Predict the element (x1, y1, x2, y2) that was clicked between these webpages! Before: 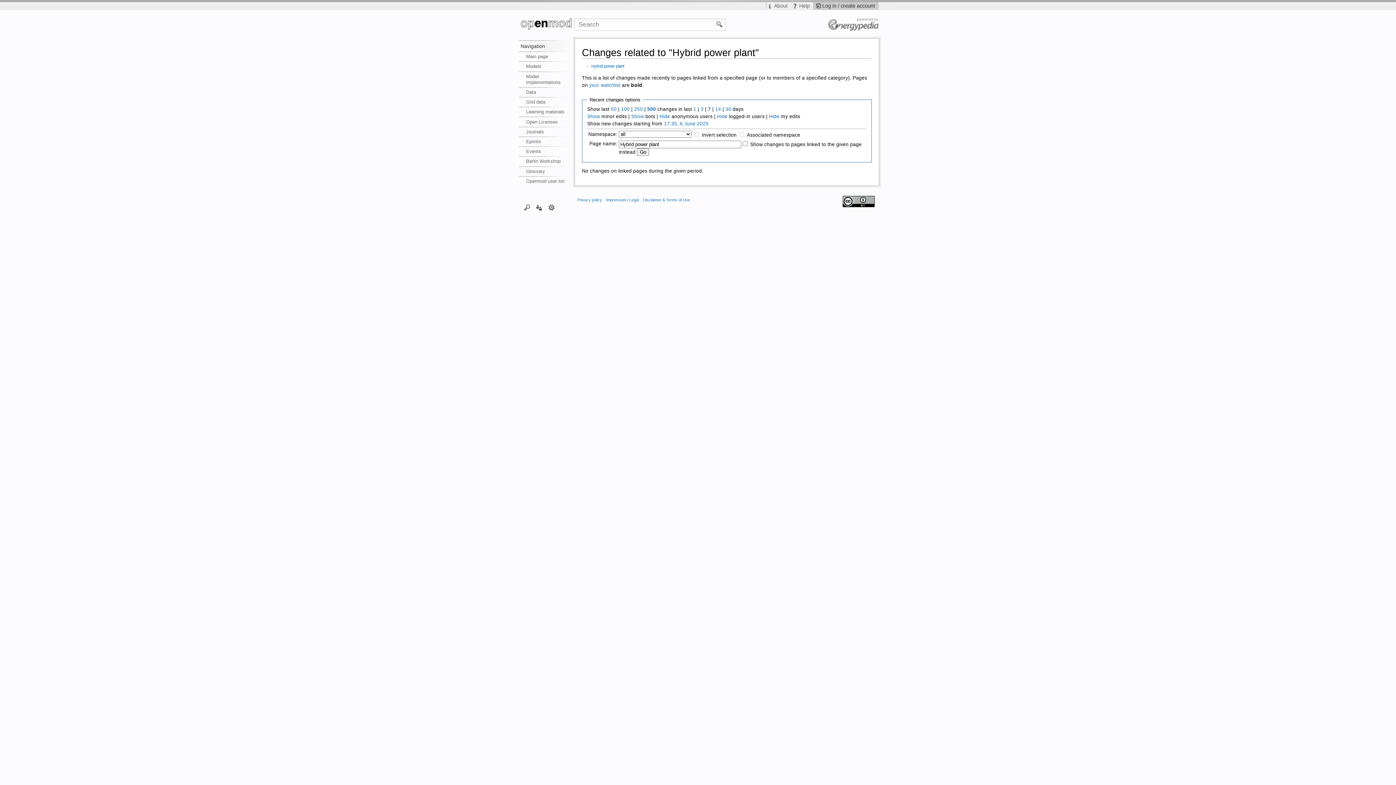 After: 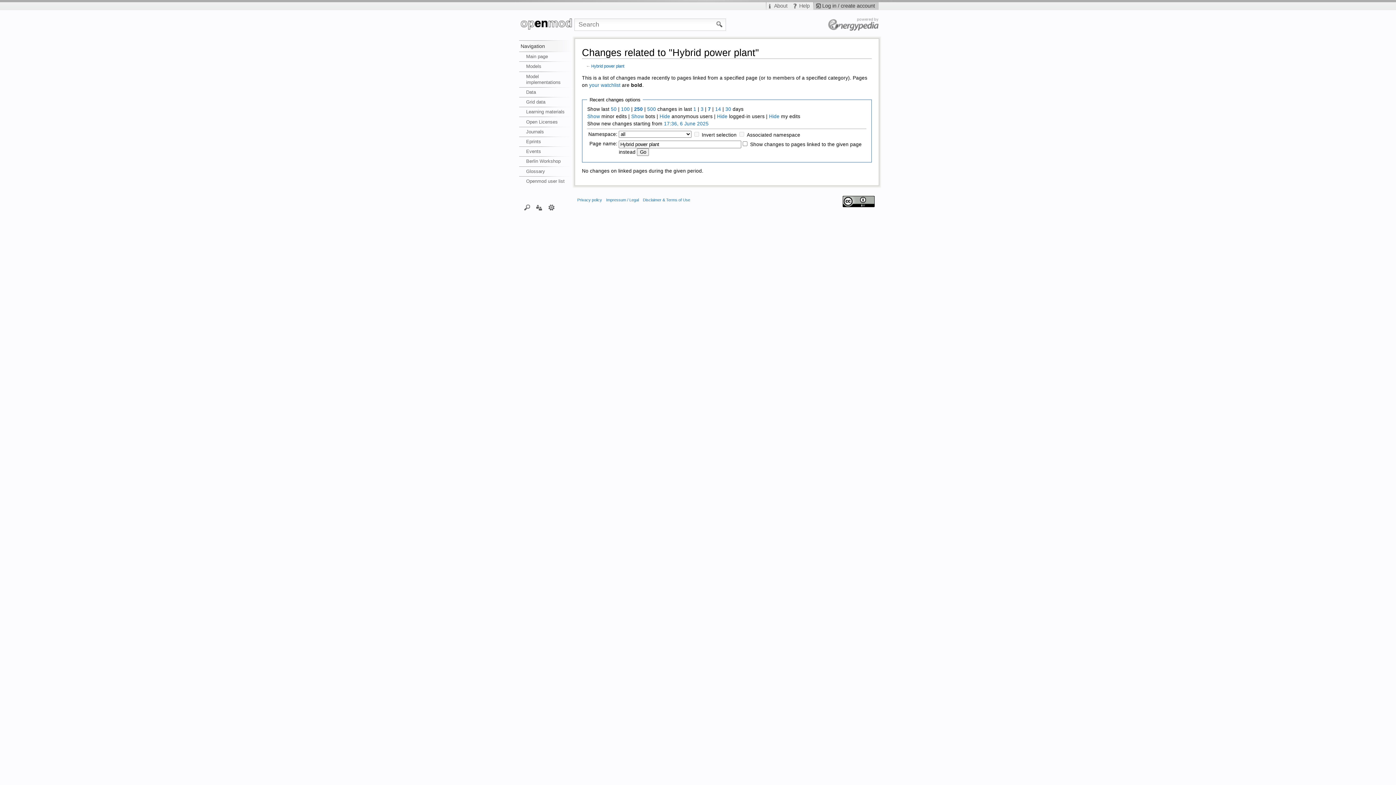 Action: label: 250 bbox: (634, 106, 643, 112)